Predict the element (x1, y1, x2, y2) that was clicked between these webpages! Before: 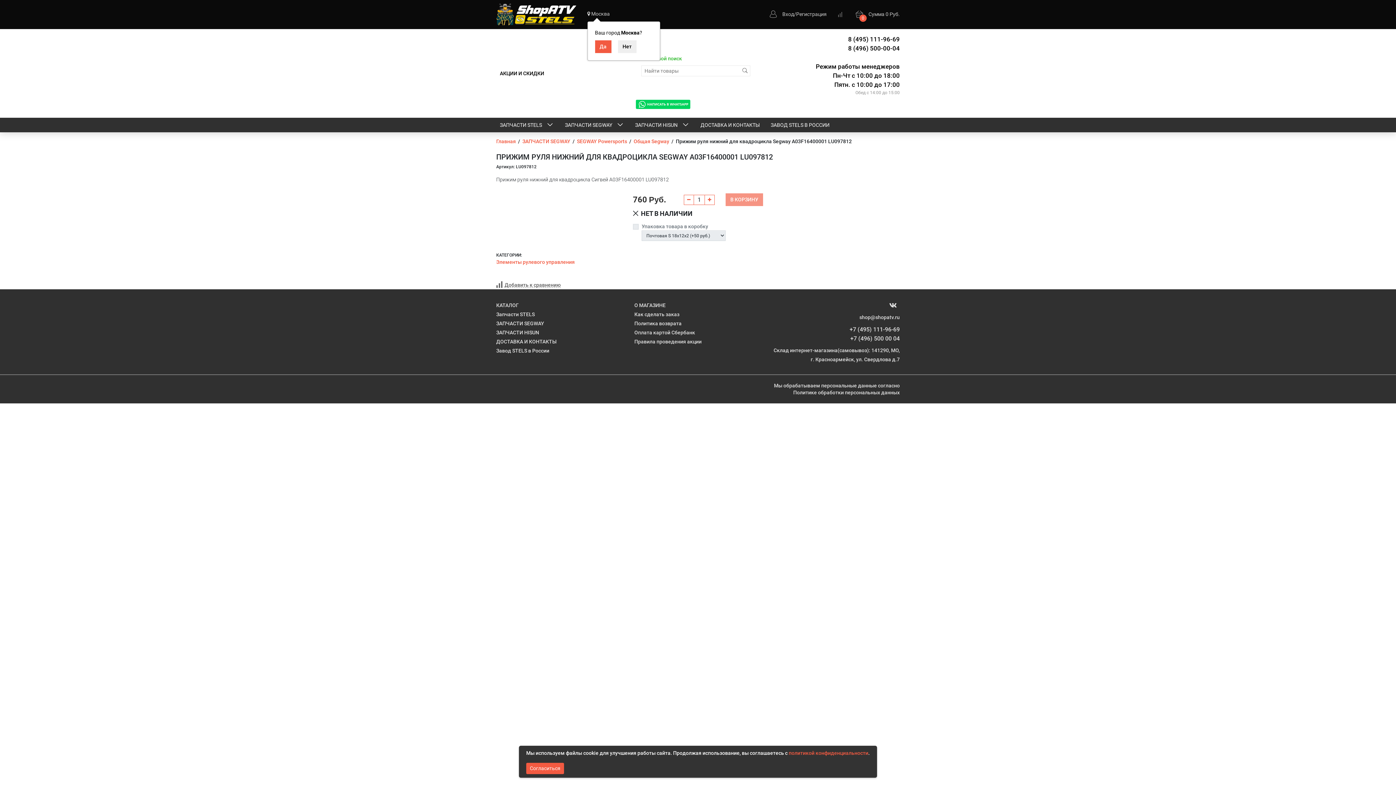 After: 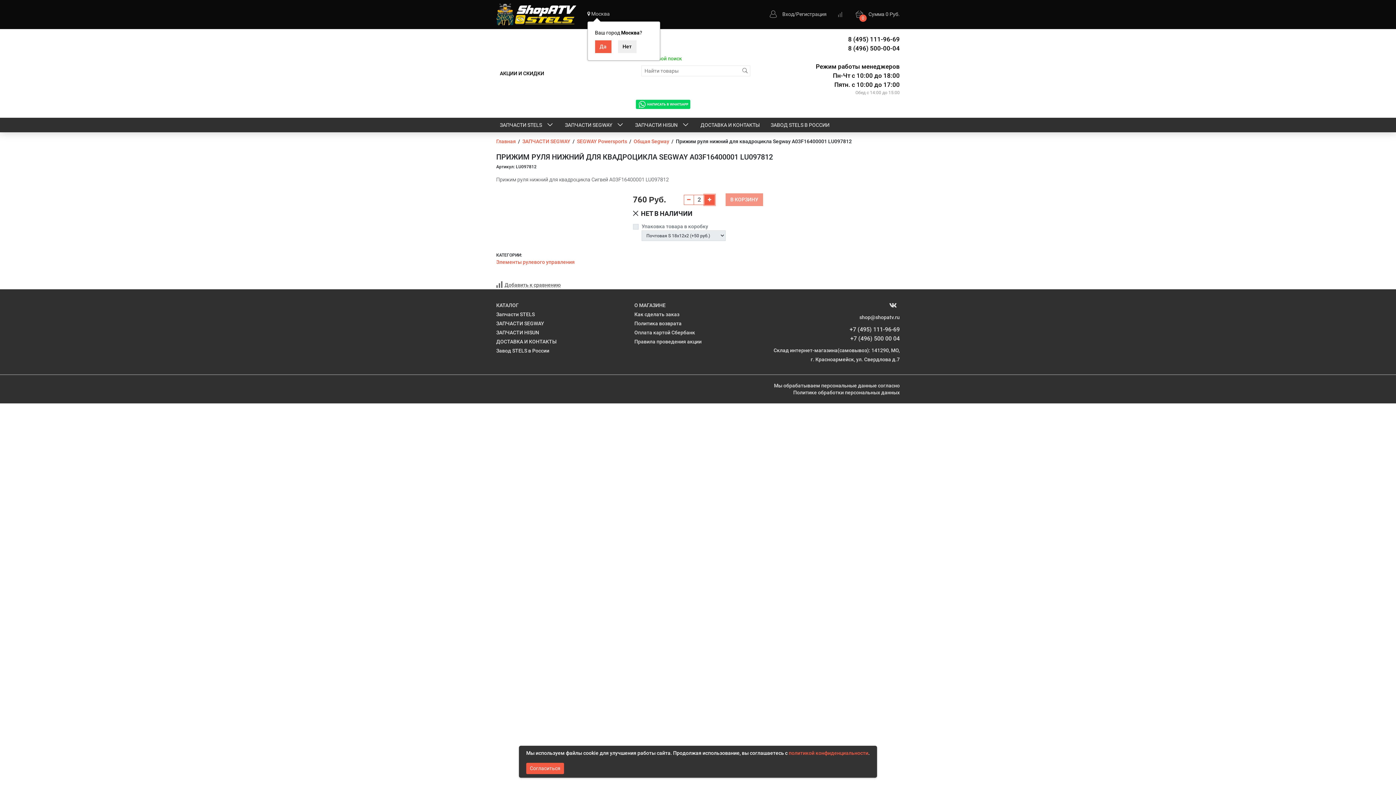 Action: bbox: (704, 194, 714, 205)